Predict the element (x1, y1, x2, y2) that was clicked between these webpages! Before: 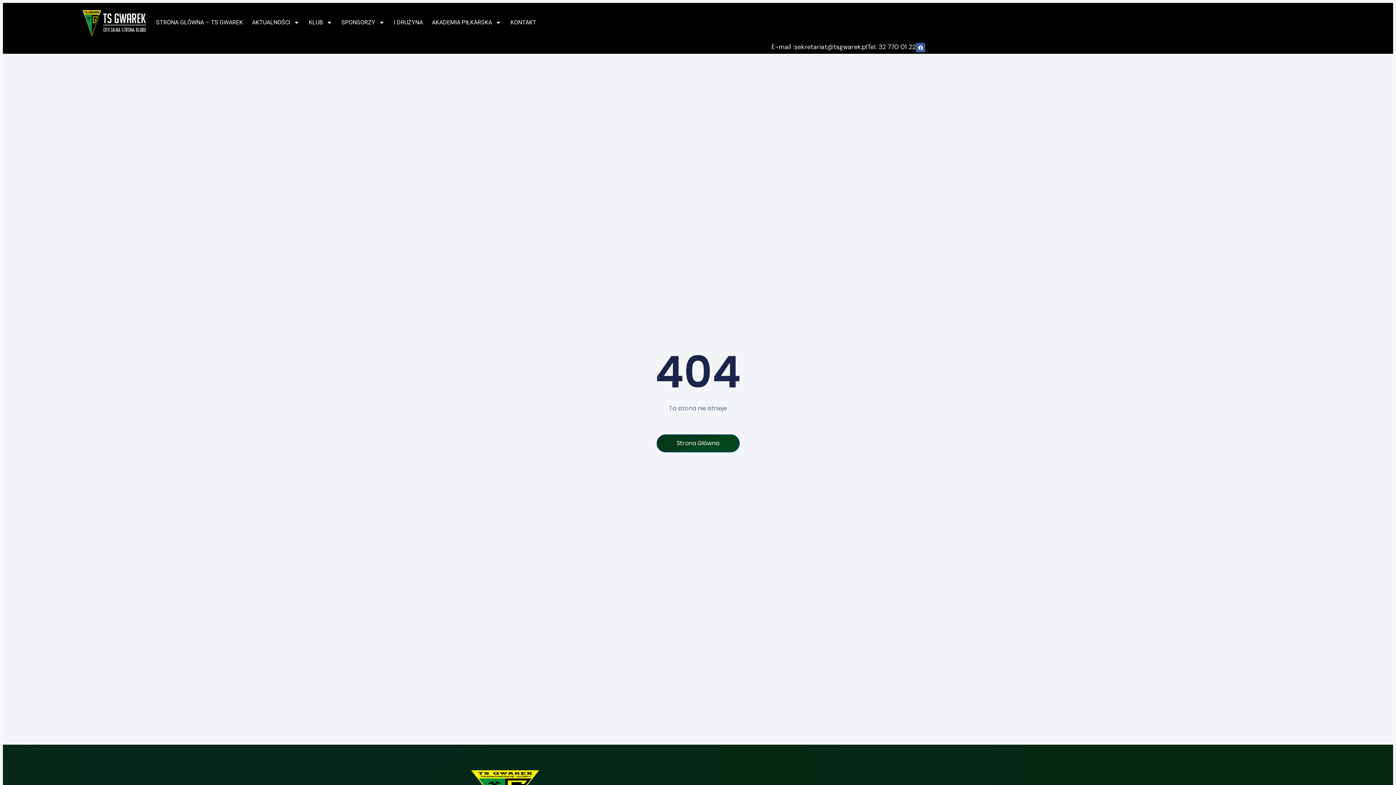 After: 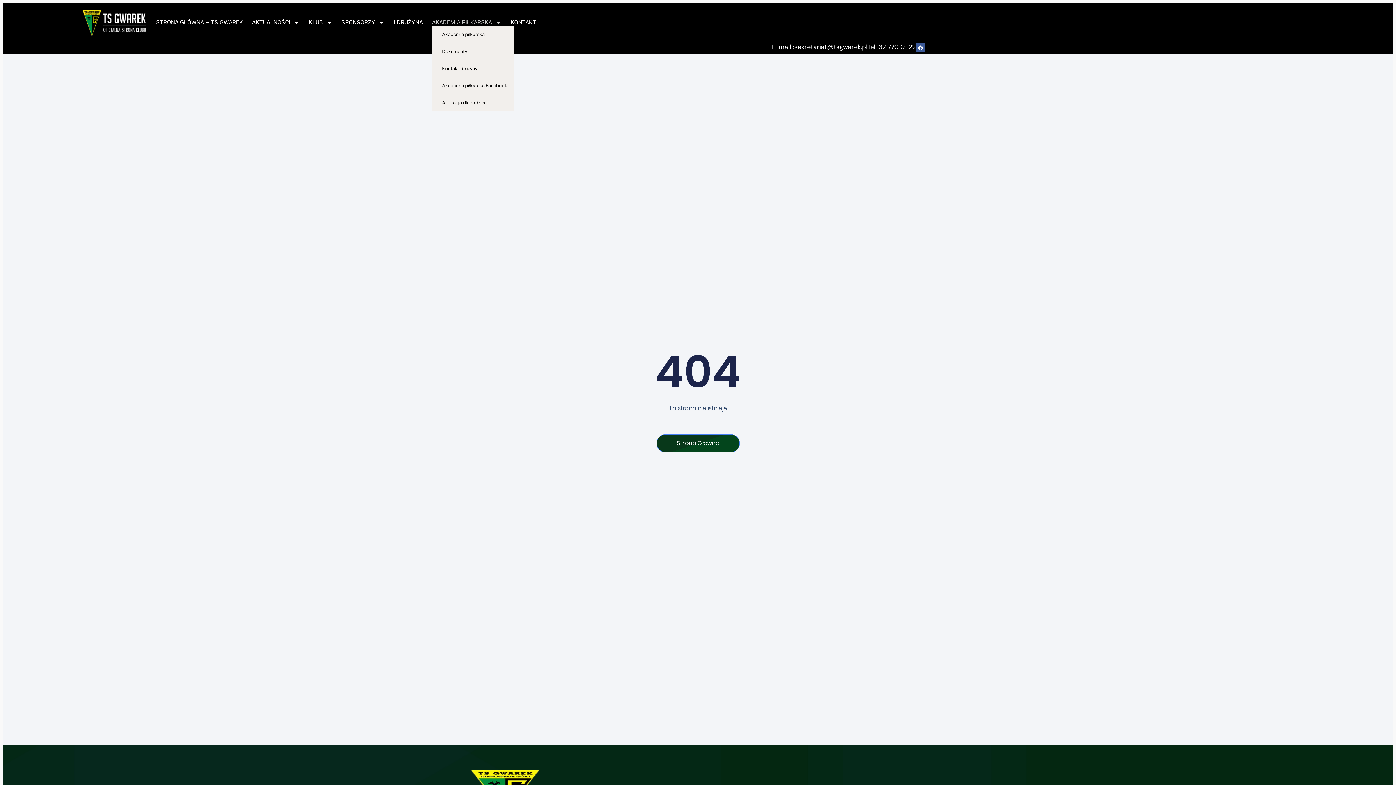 Action: bbox: (432, 18, 501, 26) label: AKADEMIA PIŁKARSKA